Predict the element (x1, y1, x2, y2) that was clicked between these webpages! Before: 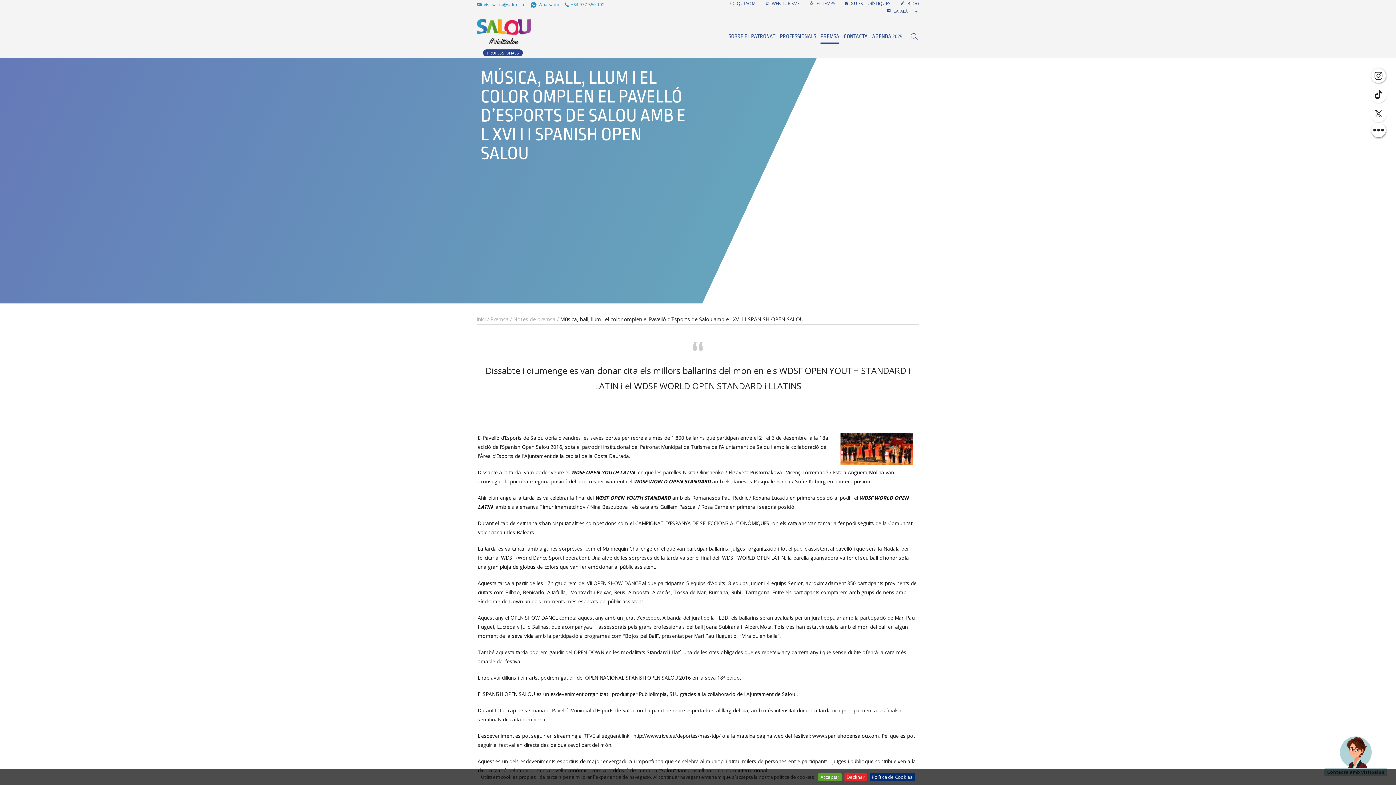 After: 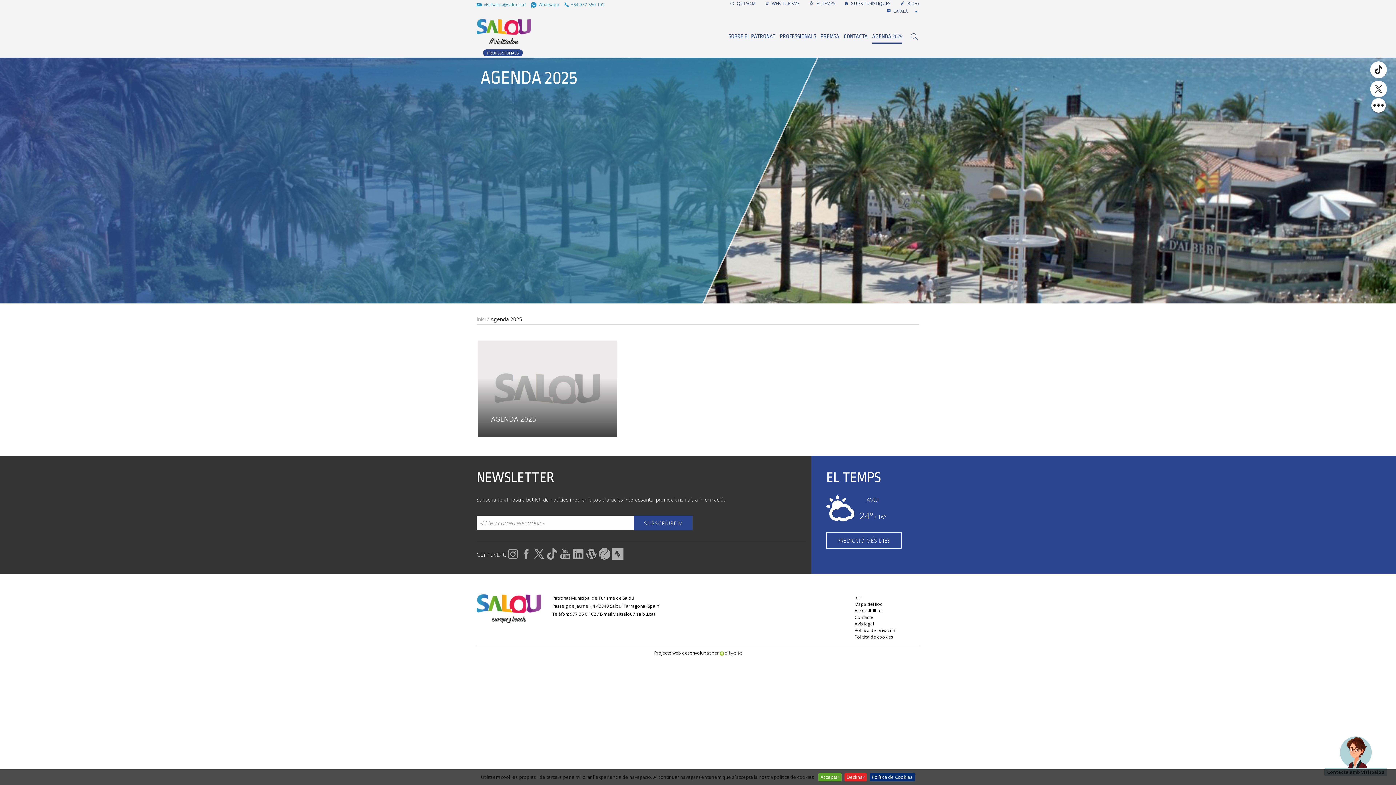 Action: label: AGENDA 2025 bbox: (872, 27, 902, 45)